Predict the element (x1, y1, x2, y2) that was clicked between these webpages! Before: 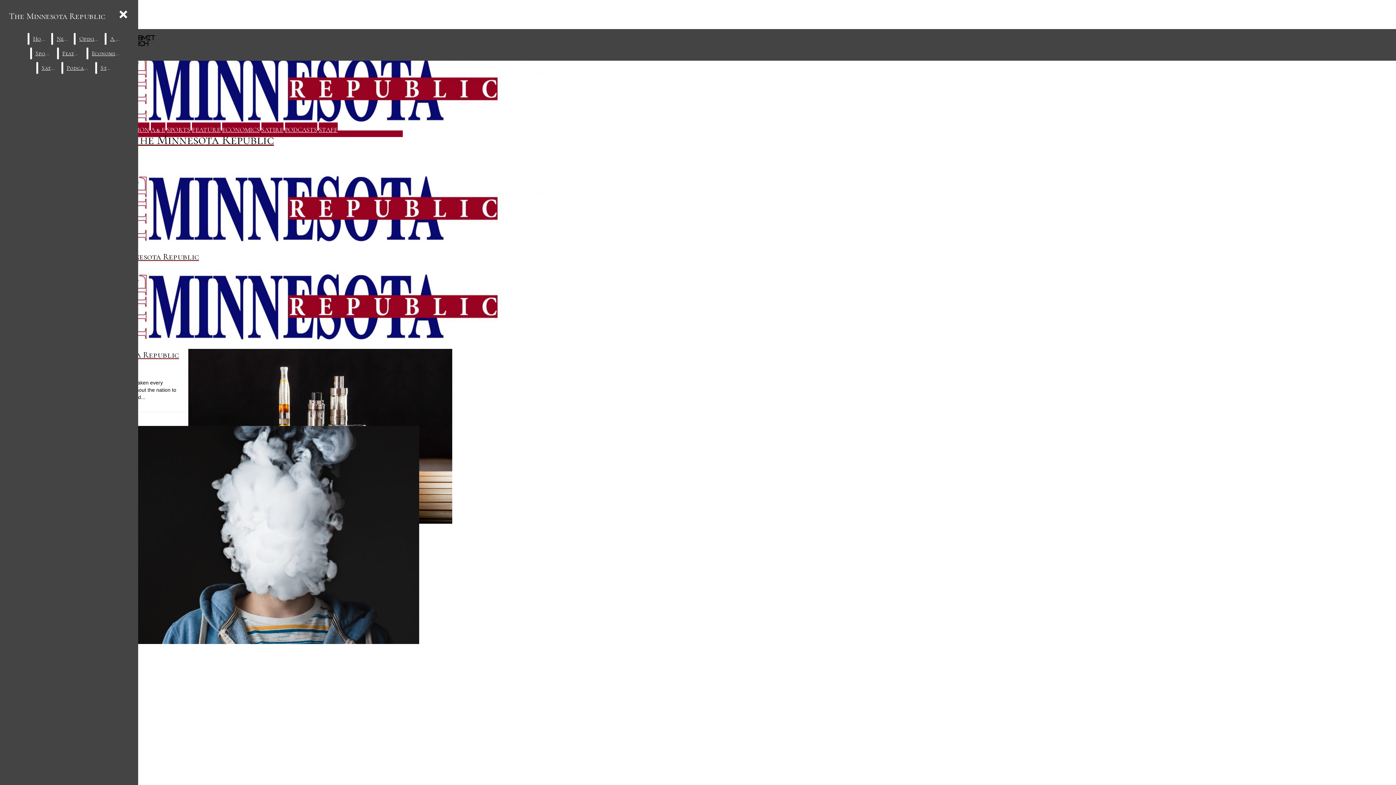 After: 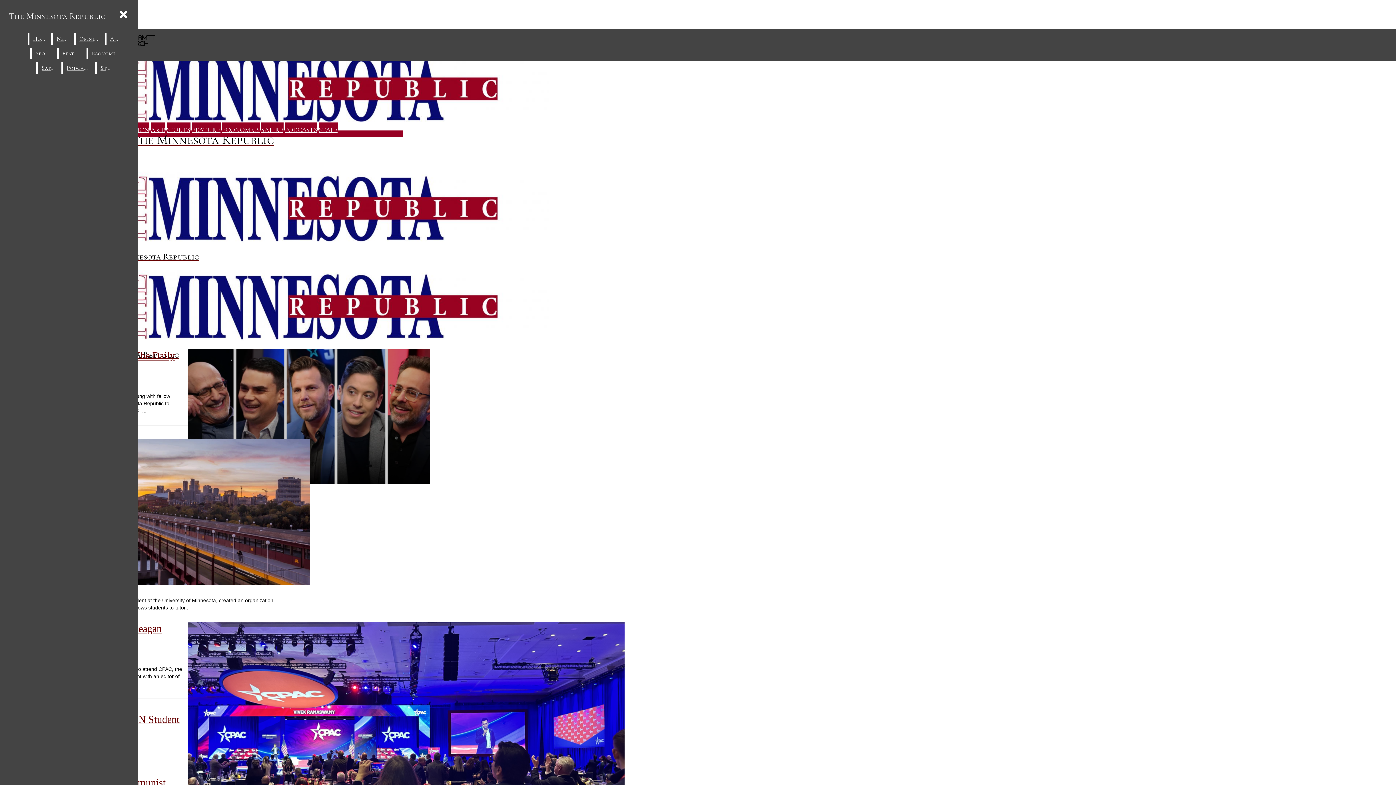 Action: label: FEATURE bbox: (191, 125, 220, 133)